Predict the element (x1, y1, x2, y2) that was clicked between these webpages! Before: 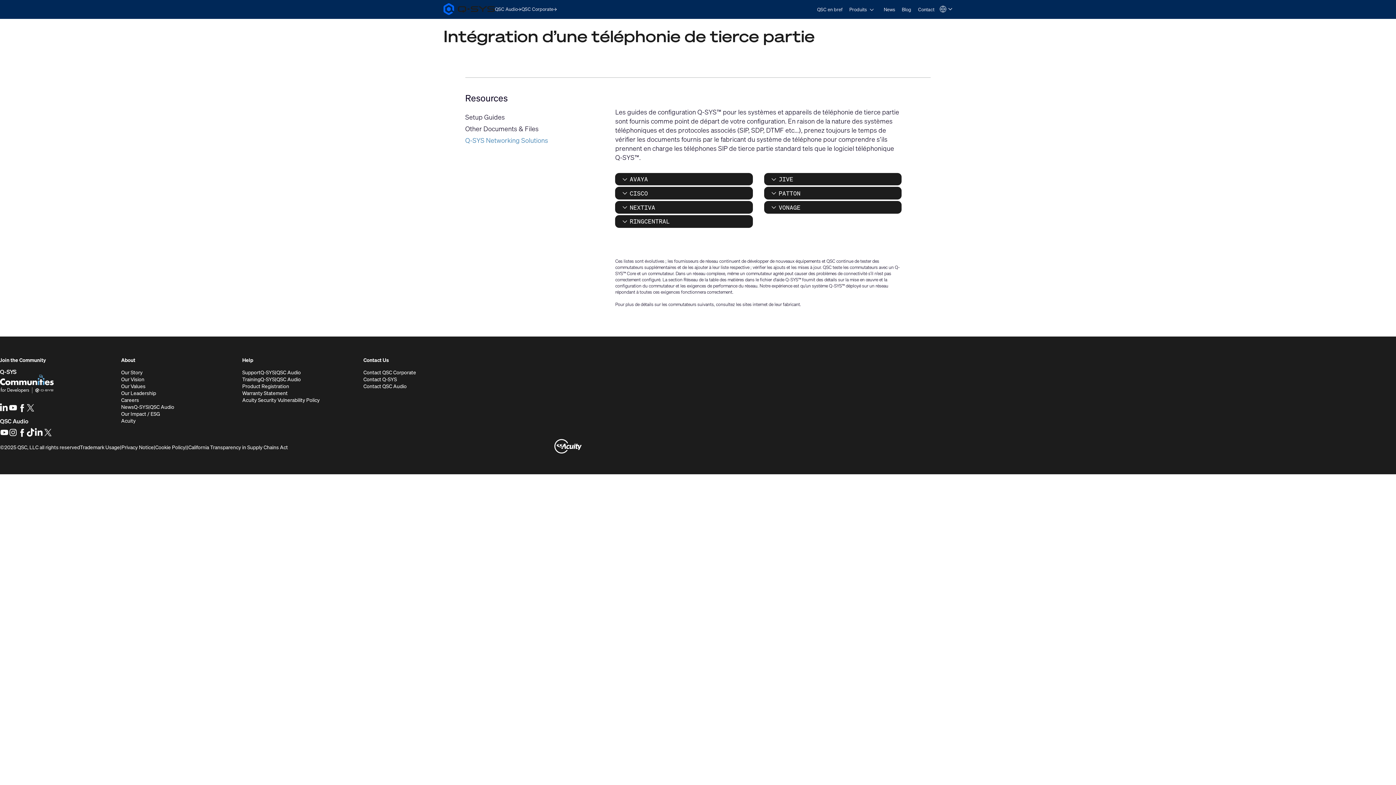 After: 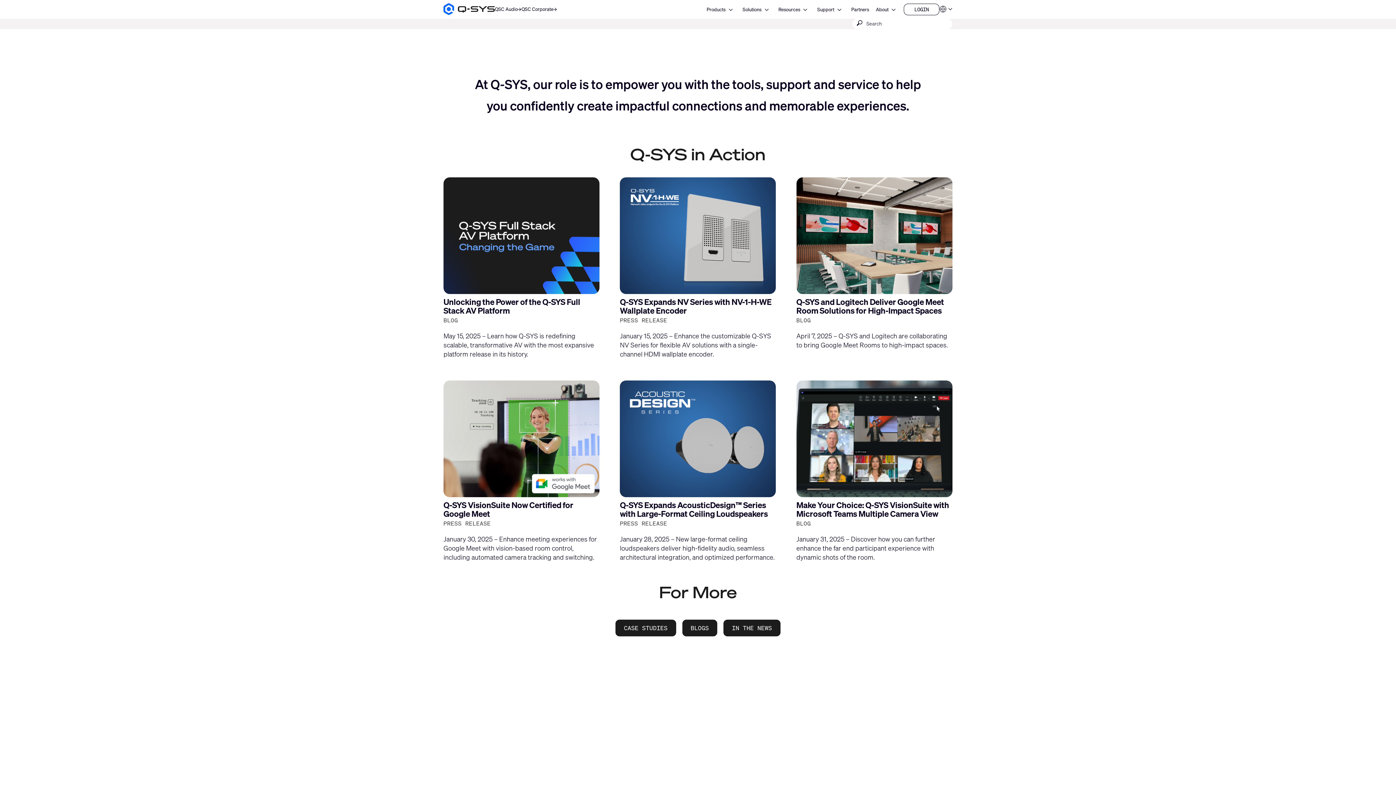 Action: bbox: (0, 368, 16, 376) label: Q-SYS